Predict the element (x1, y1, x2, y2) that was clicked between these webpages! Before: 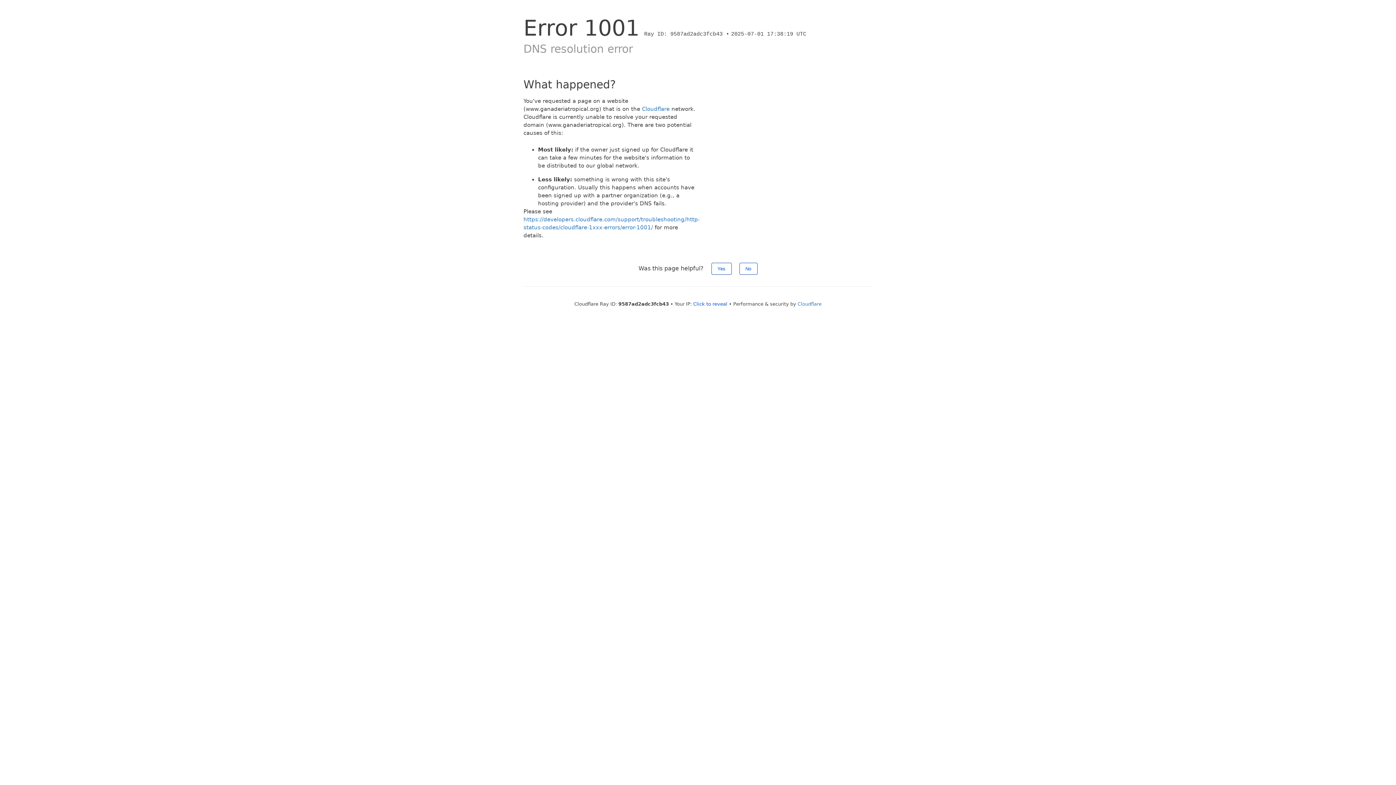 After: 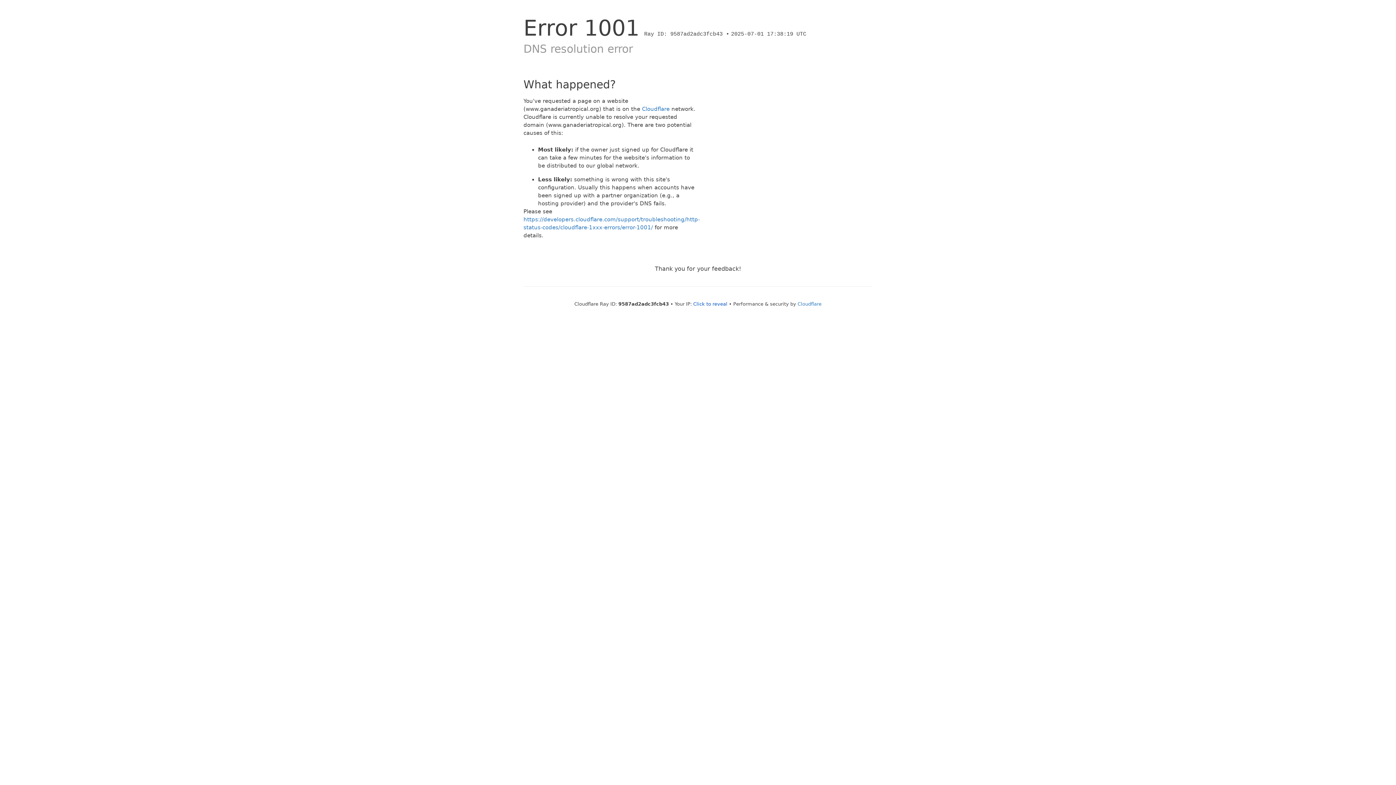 Action: label: No bbox: (739, 262, 757, 274)